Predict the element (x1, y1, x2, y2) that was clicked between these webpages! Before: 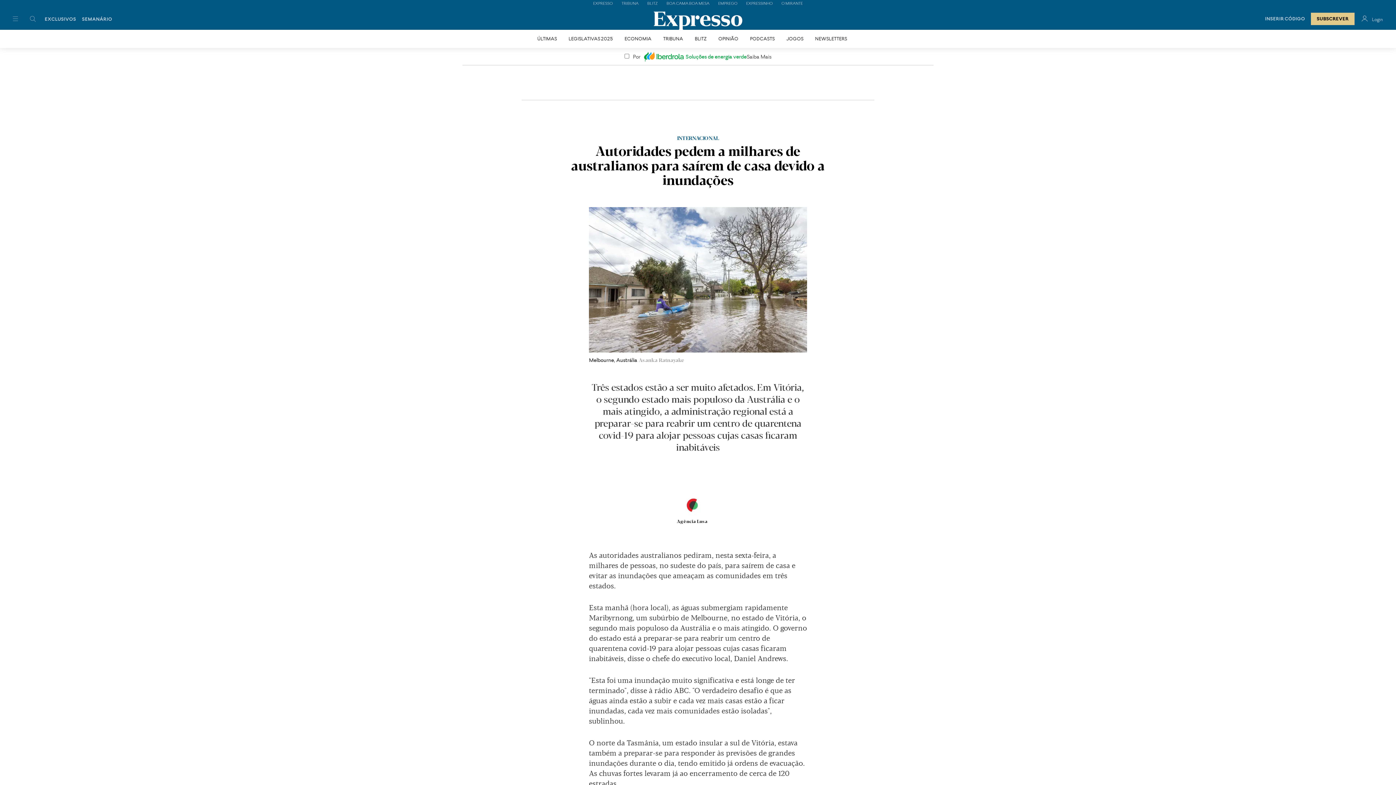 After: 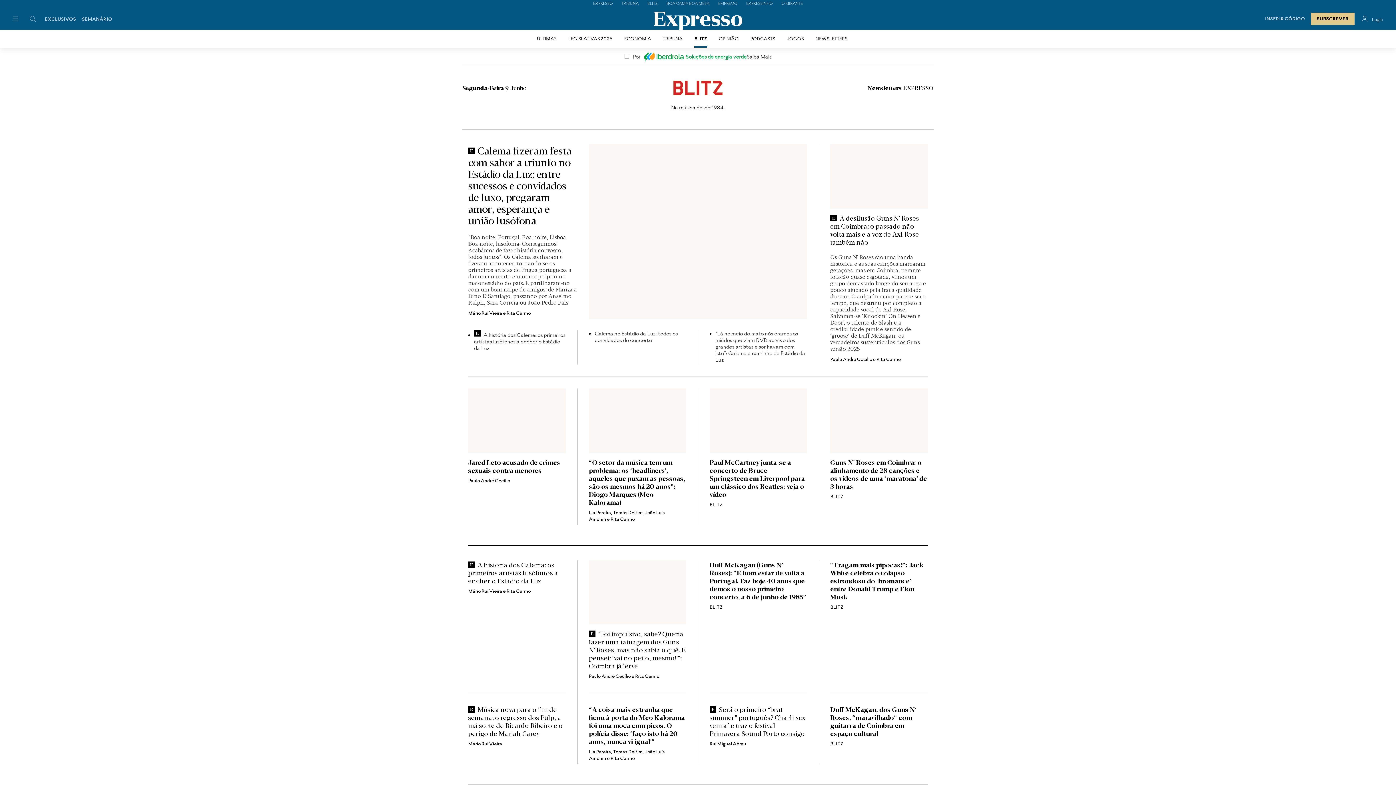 Action: label: BLITZ bbox: (647, 0, 658, 5)